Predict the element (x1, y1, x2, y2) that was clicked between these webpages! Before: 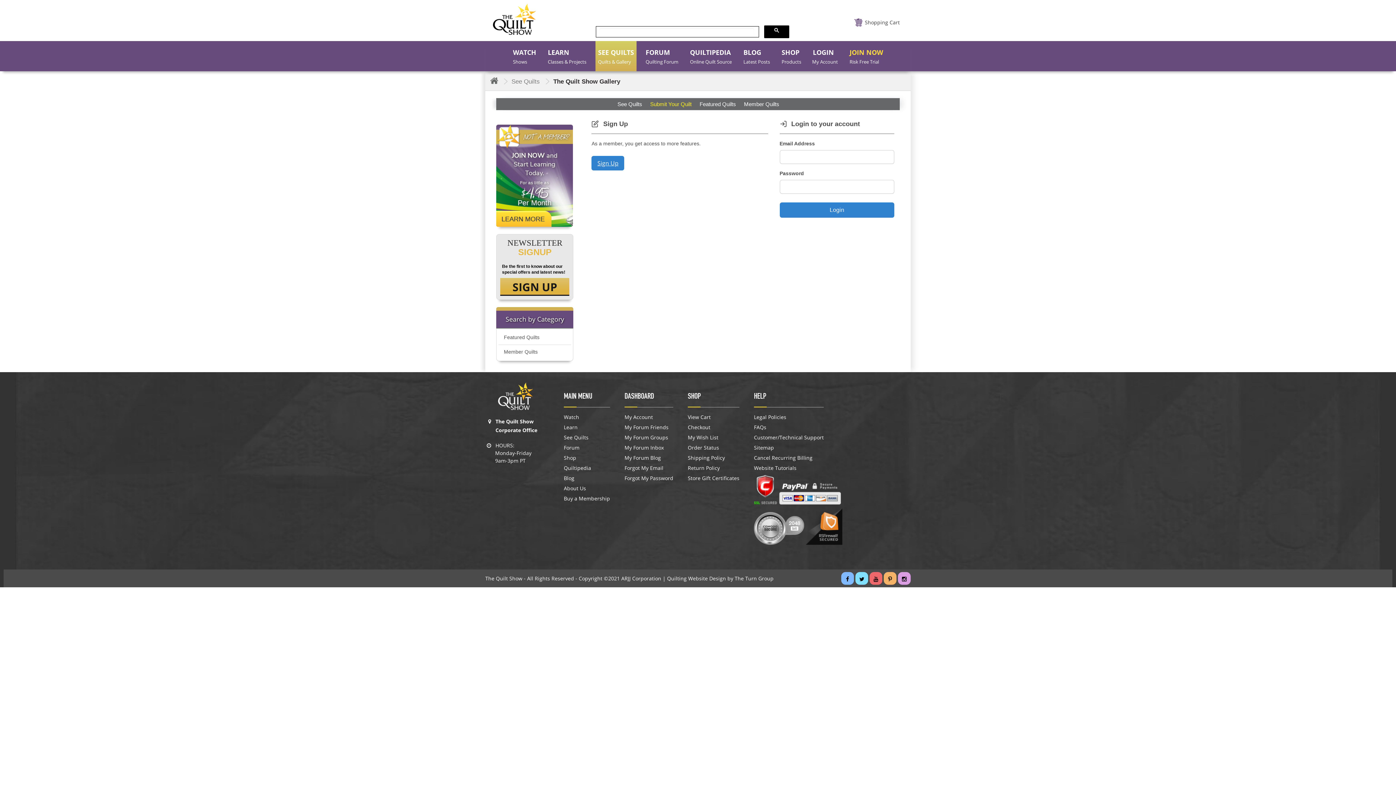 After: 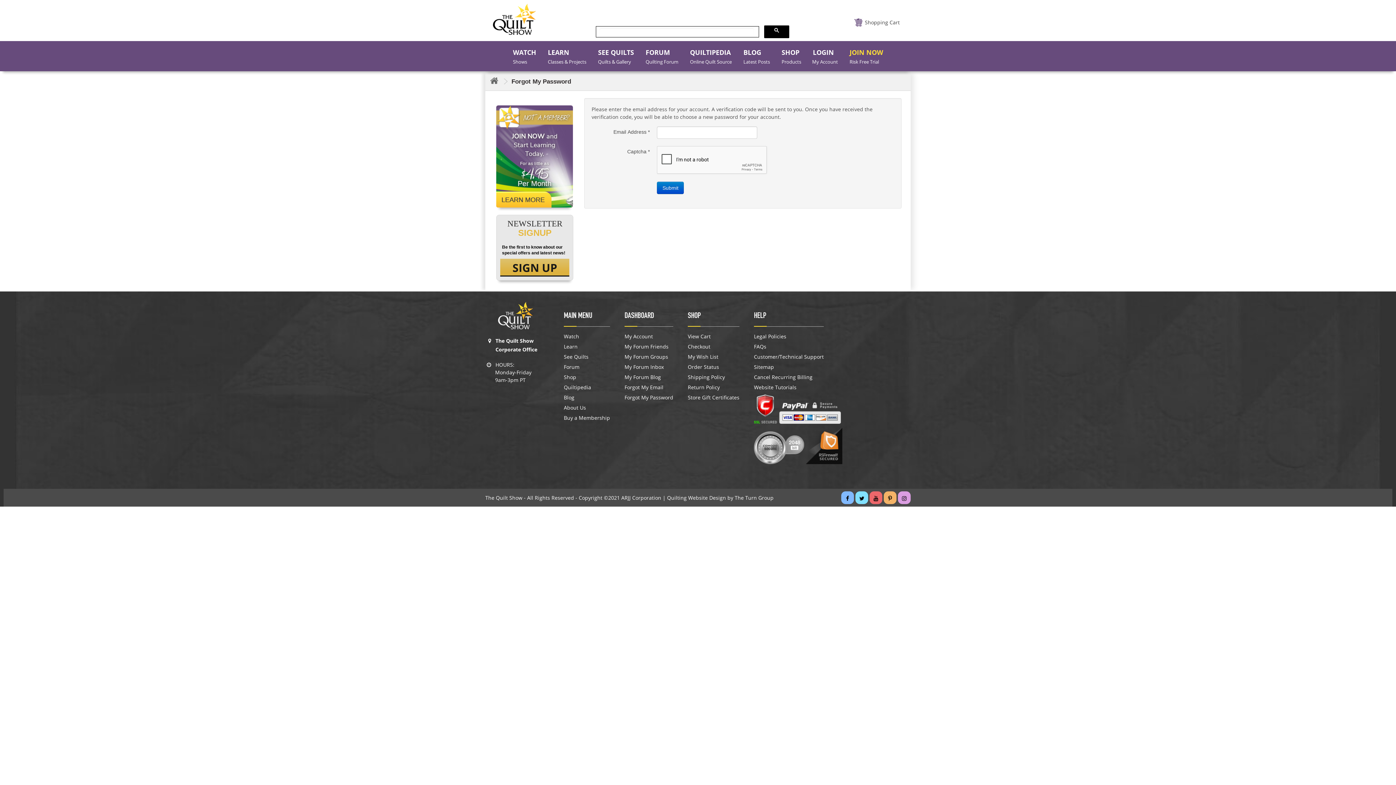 Action: bbox: (624, 475, 673, 481) label: Forgot My Password